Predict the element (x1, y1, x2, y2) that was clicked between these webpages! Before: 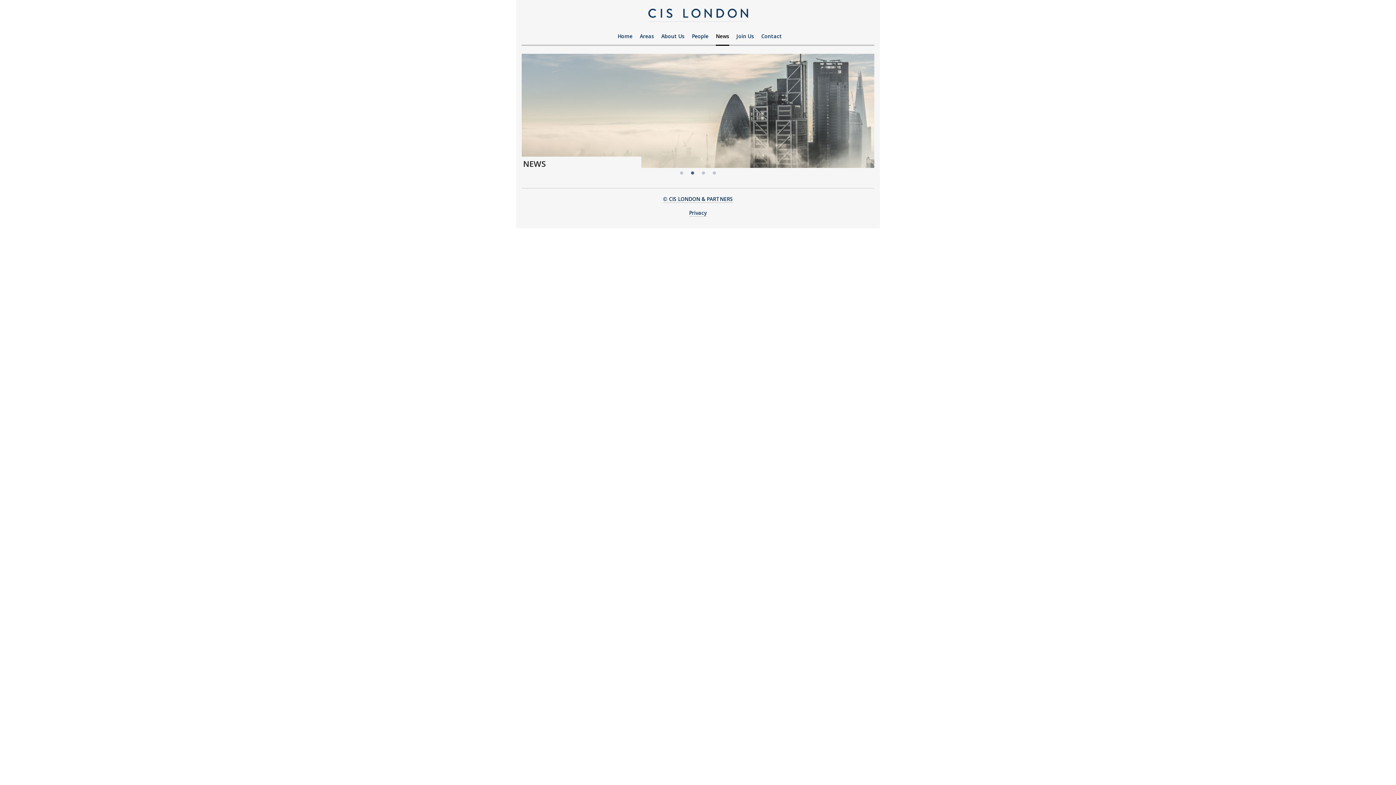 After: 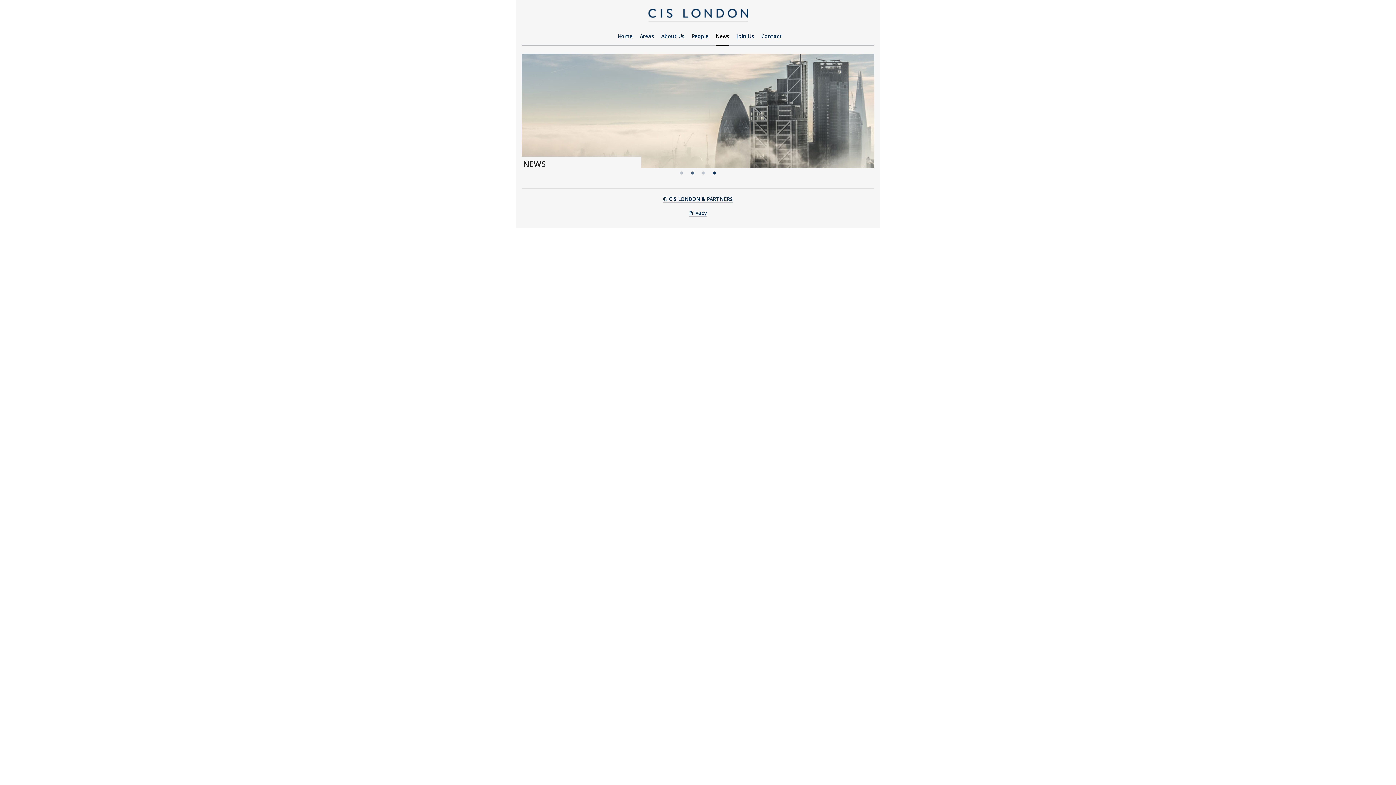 Action: label: 4 bbox: (710, 169, 718, 177)